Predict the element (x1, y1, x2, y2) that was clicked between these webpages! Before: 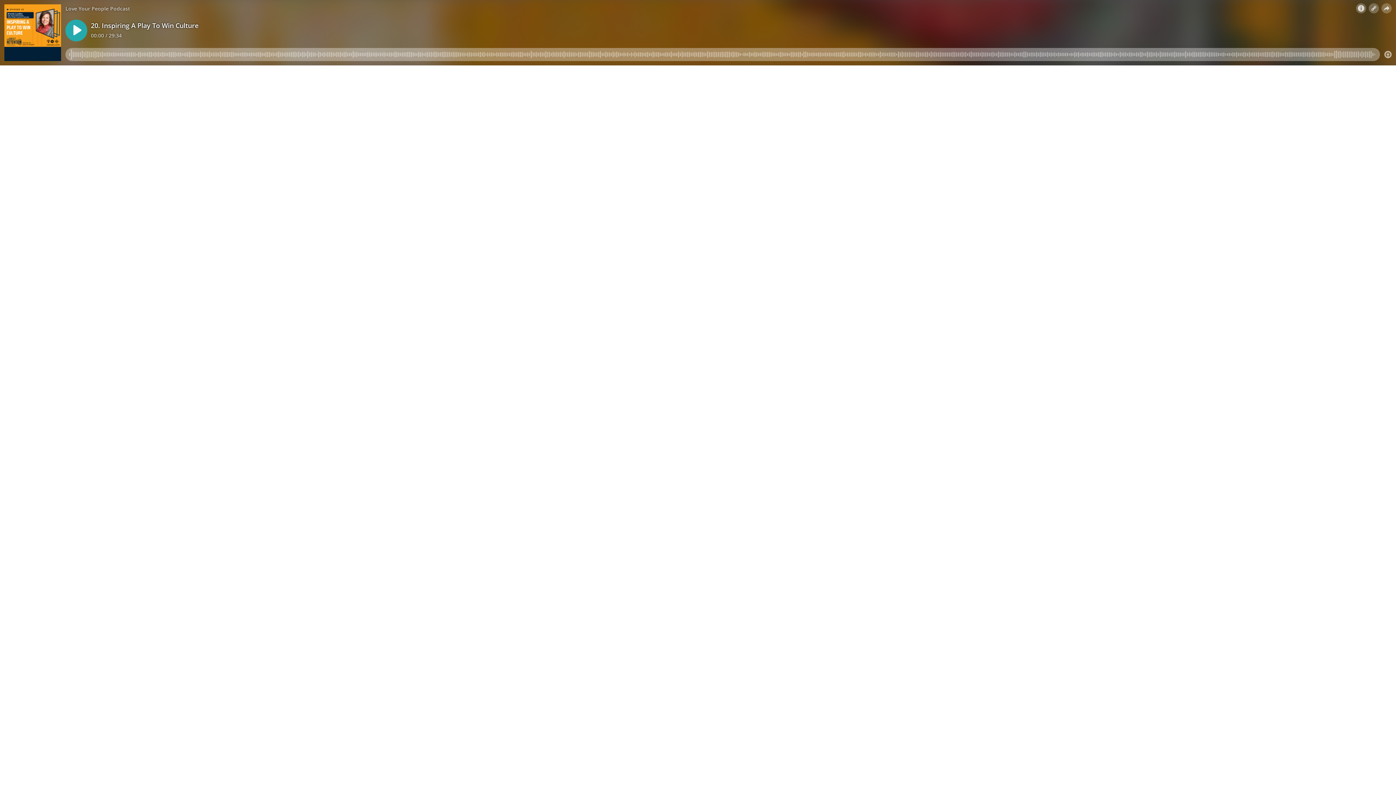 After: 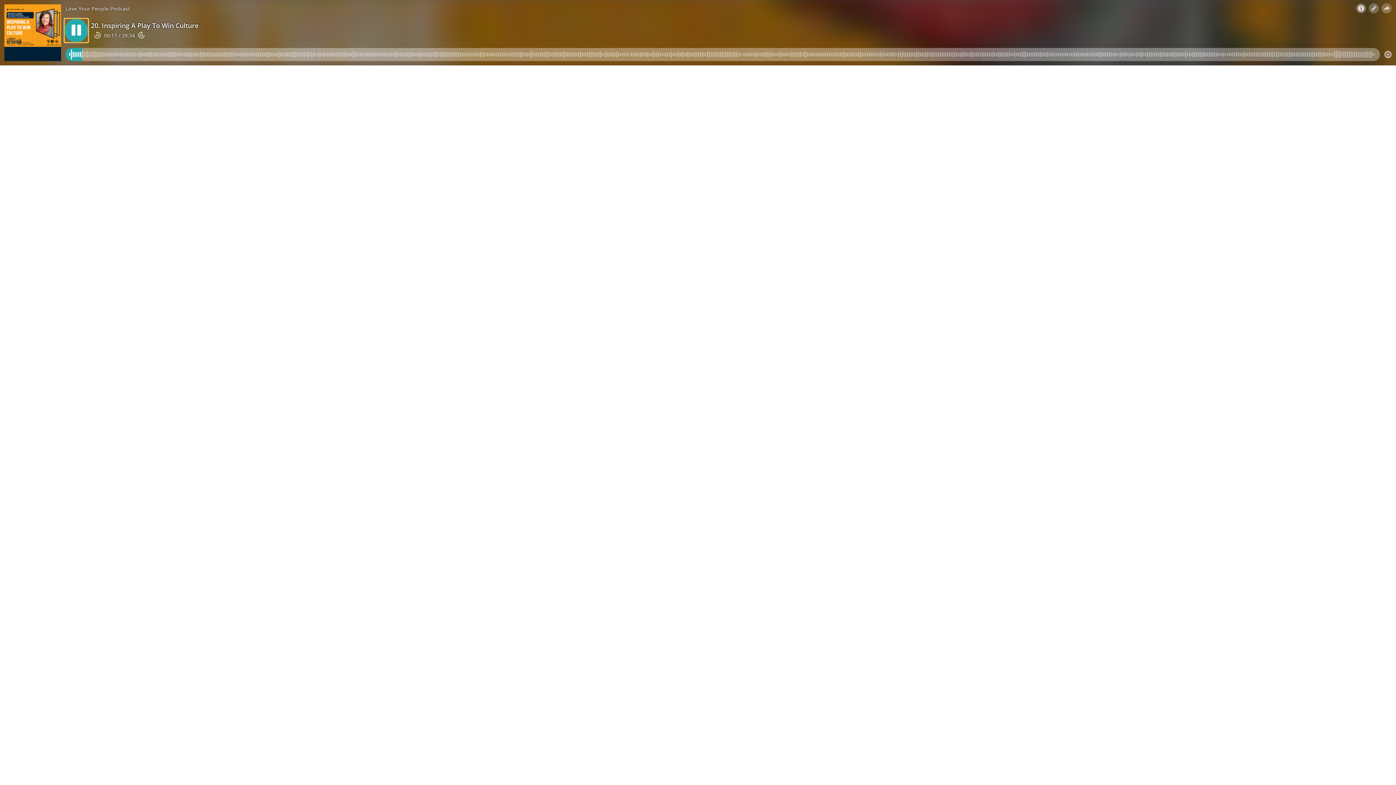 Action: bbox: (65, 19, 87, 41)